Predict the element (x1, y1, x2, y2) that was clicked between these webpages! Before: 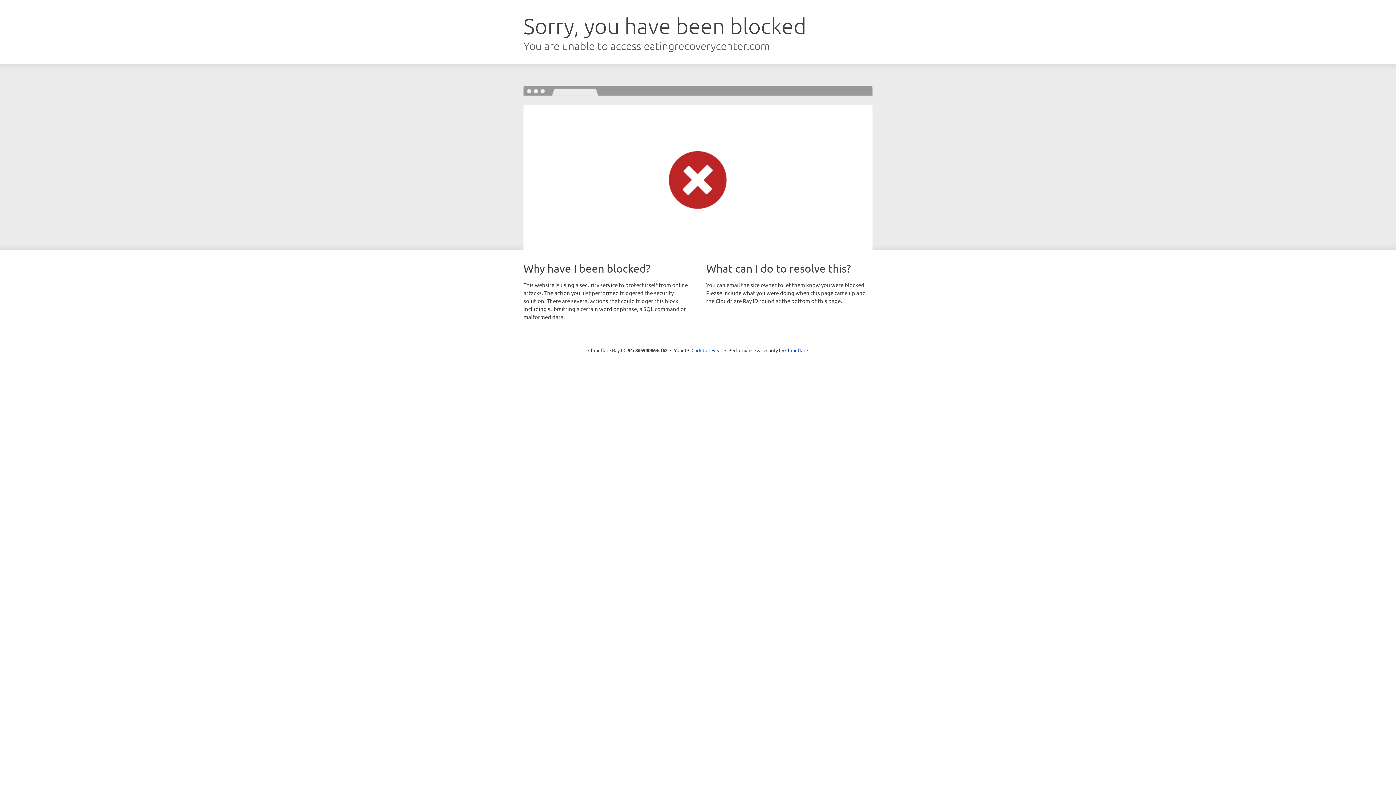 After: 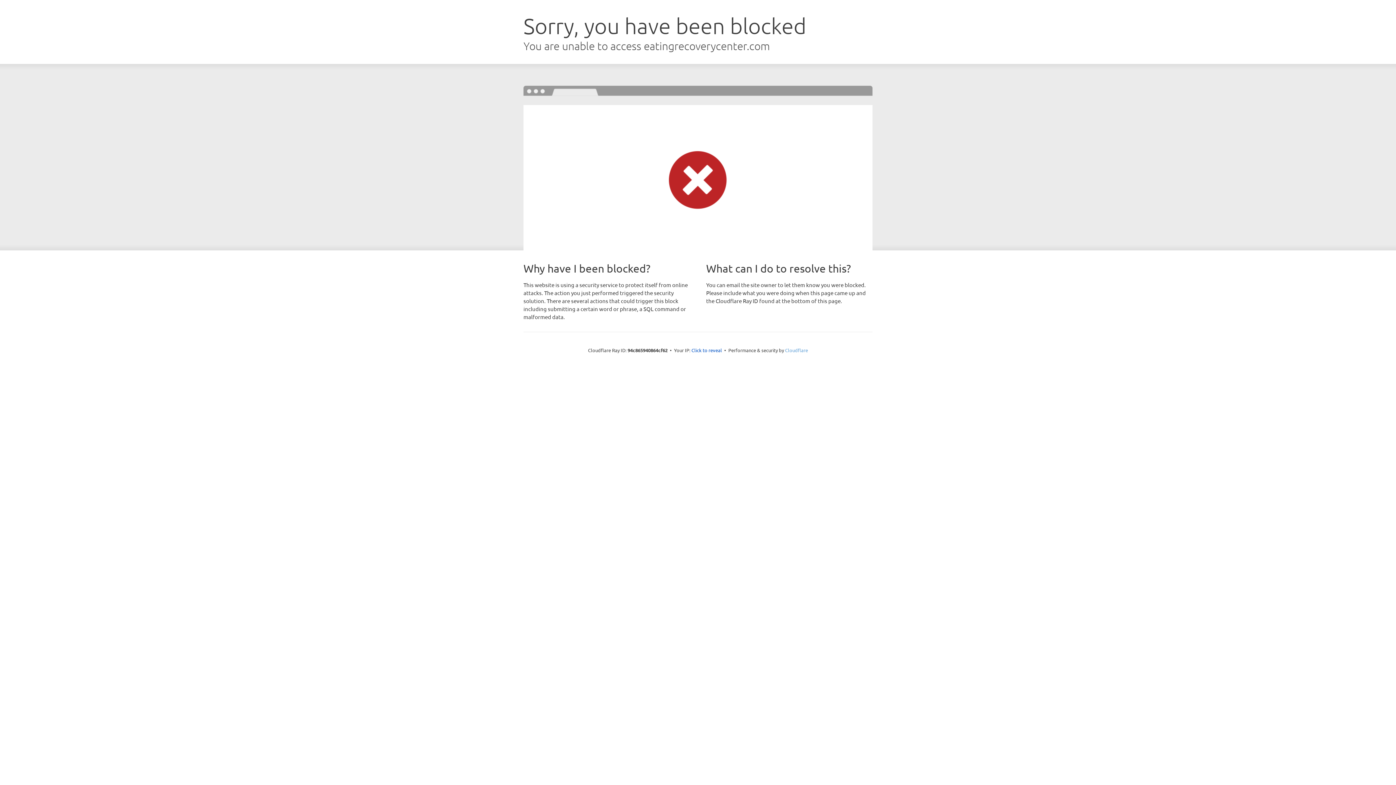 Action: bbox: (785, 347, 808, 353) label: Cloudflare